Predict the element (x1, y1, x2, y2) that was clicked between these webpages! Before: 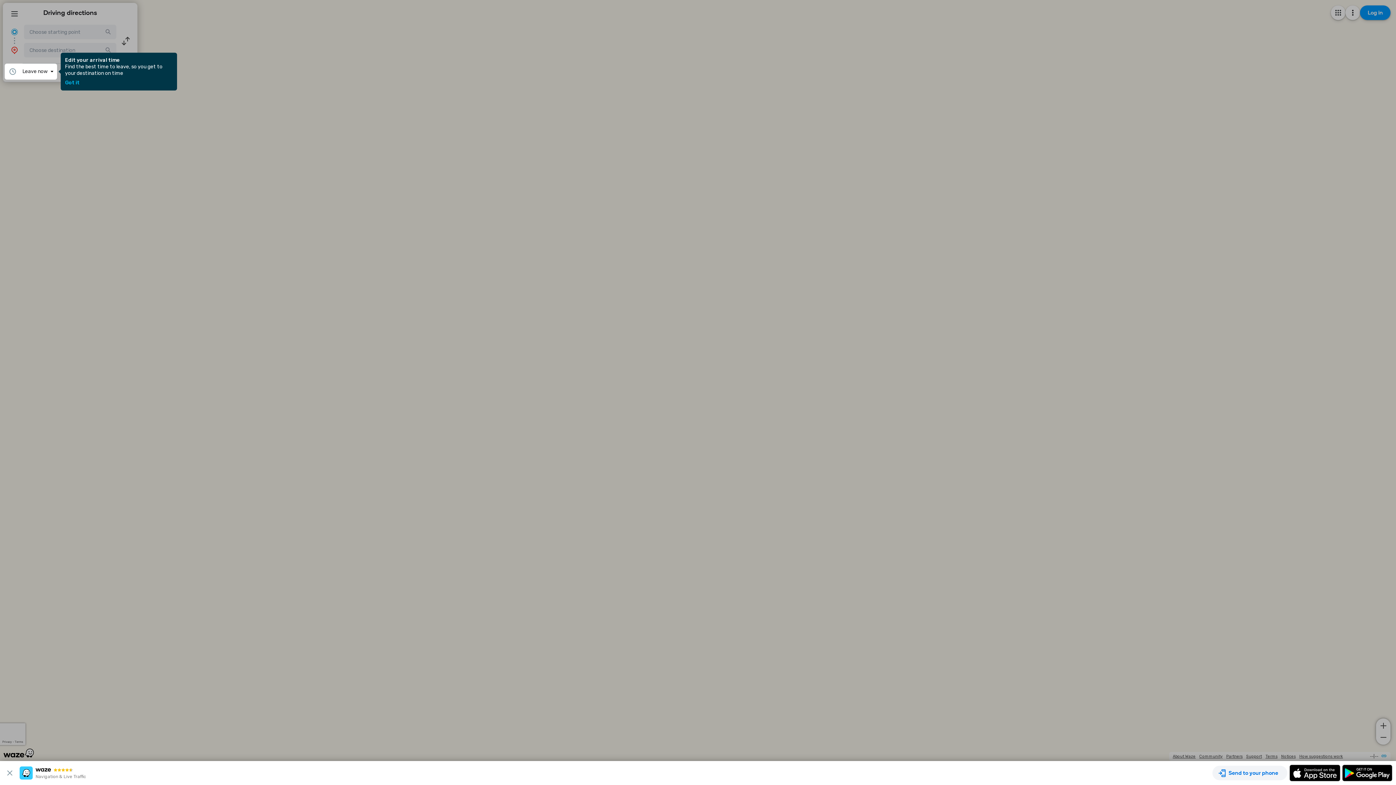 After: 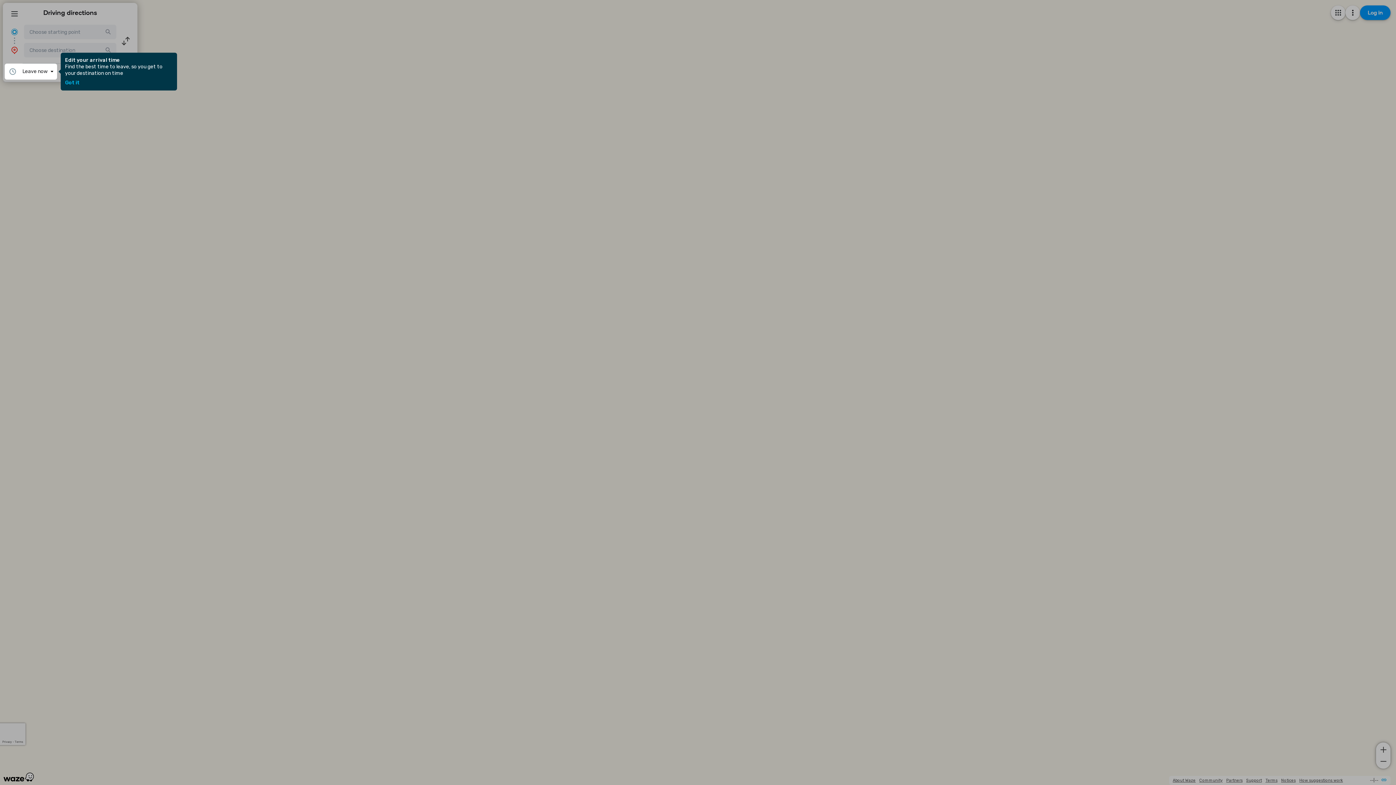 Action: bbox: (3, 769, 19, 777)